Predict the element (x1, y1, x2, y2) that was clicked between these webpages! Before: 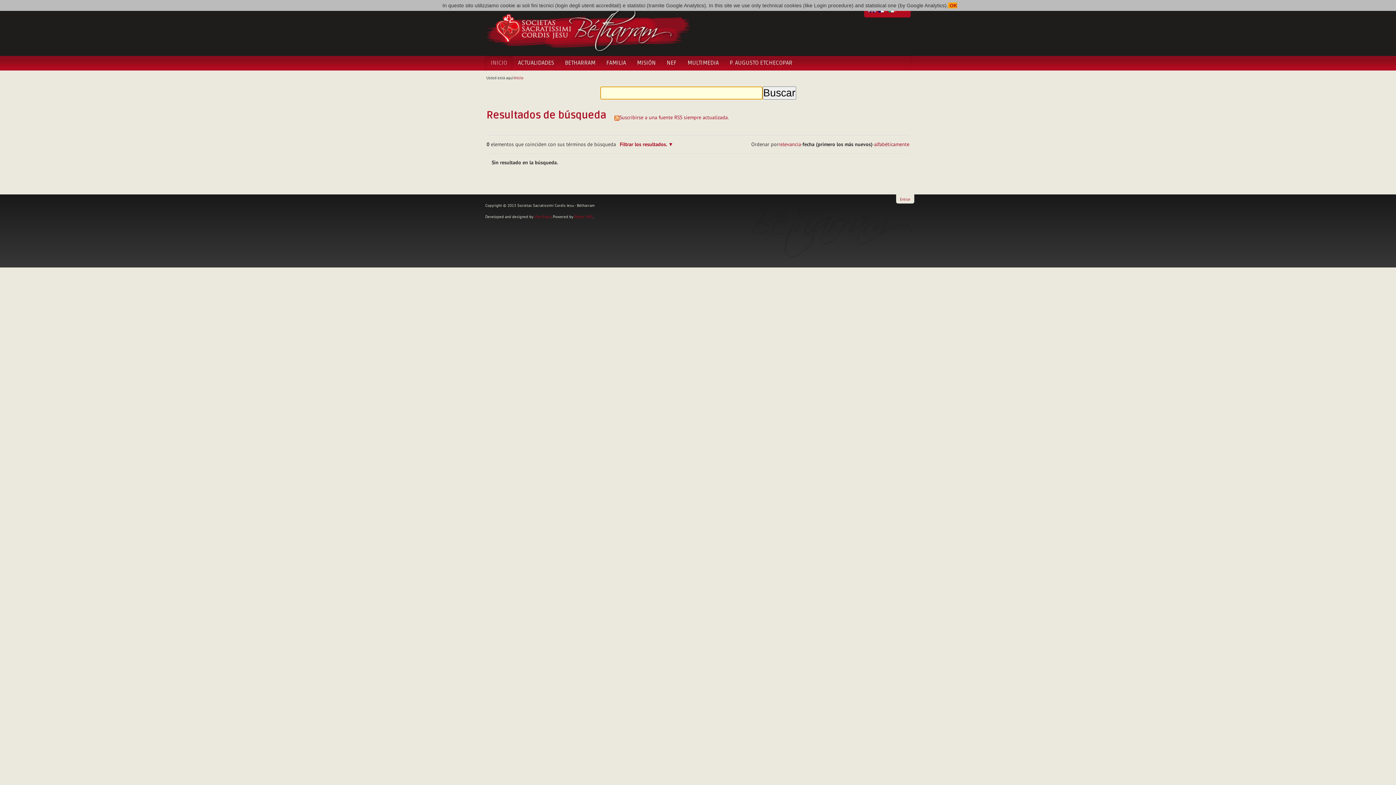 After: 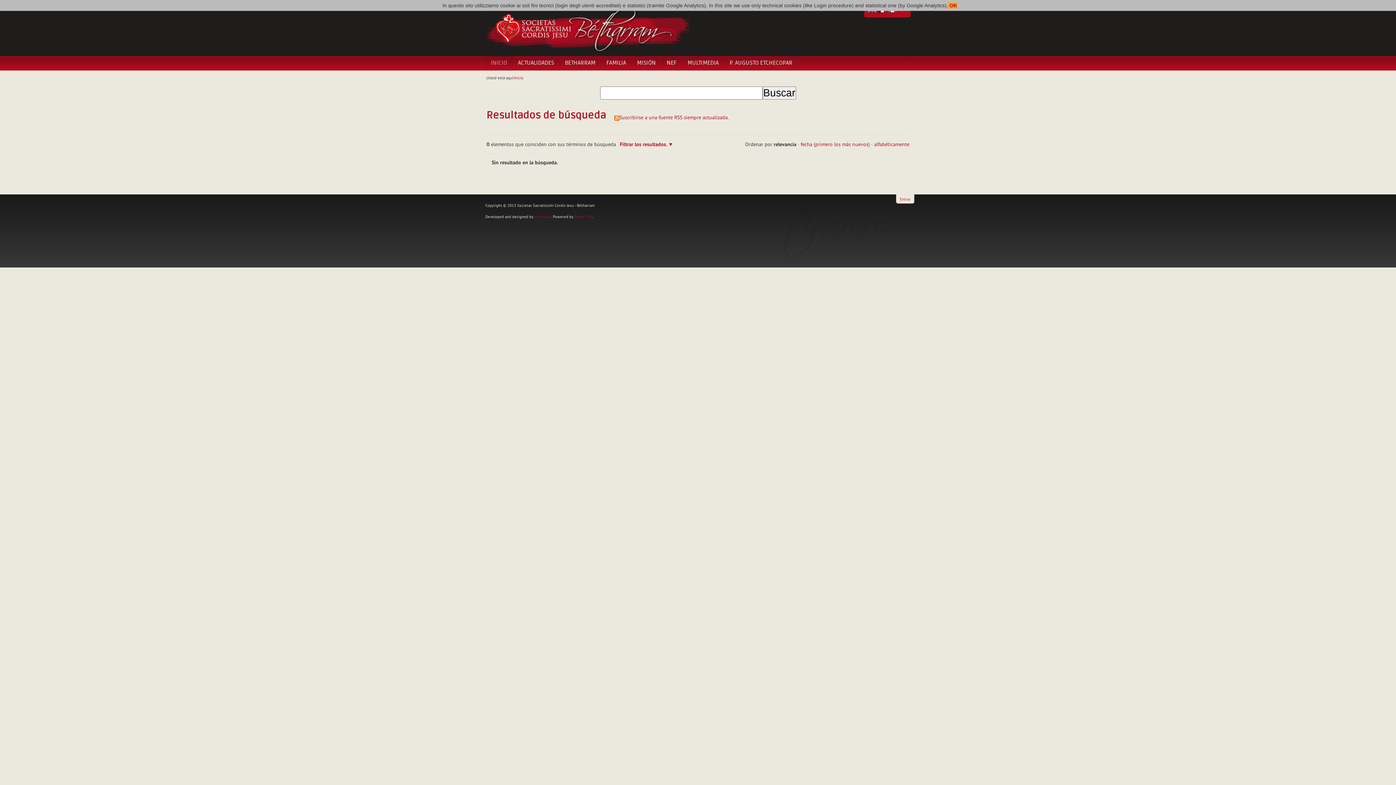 Action: label: relevancia bbox: (778, 141, 801, 147)